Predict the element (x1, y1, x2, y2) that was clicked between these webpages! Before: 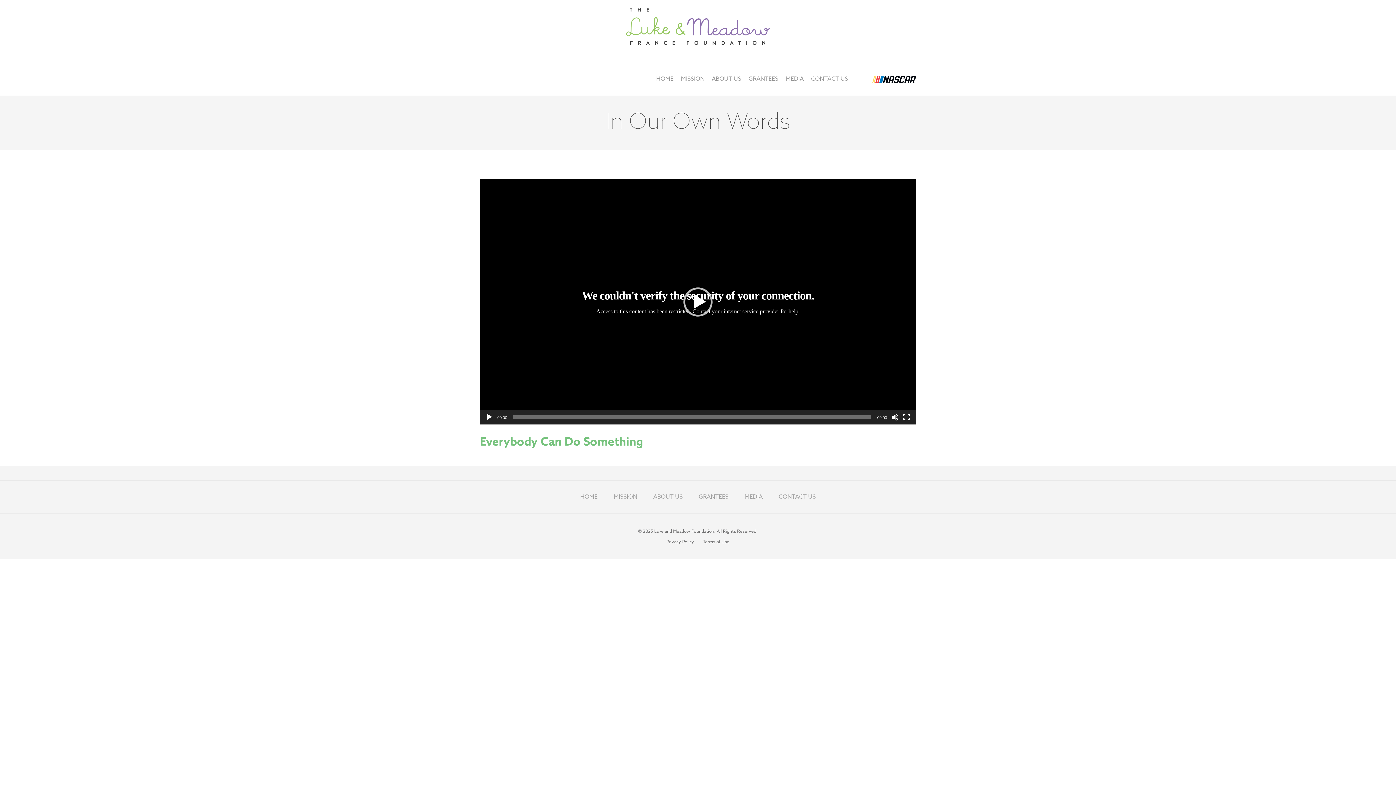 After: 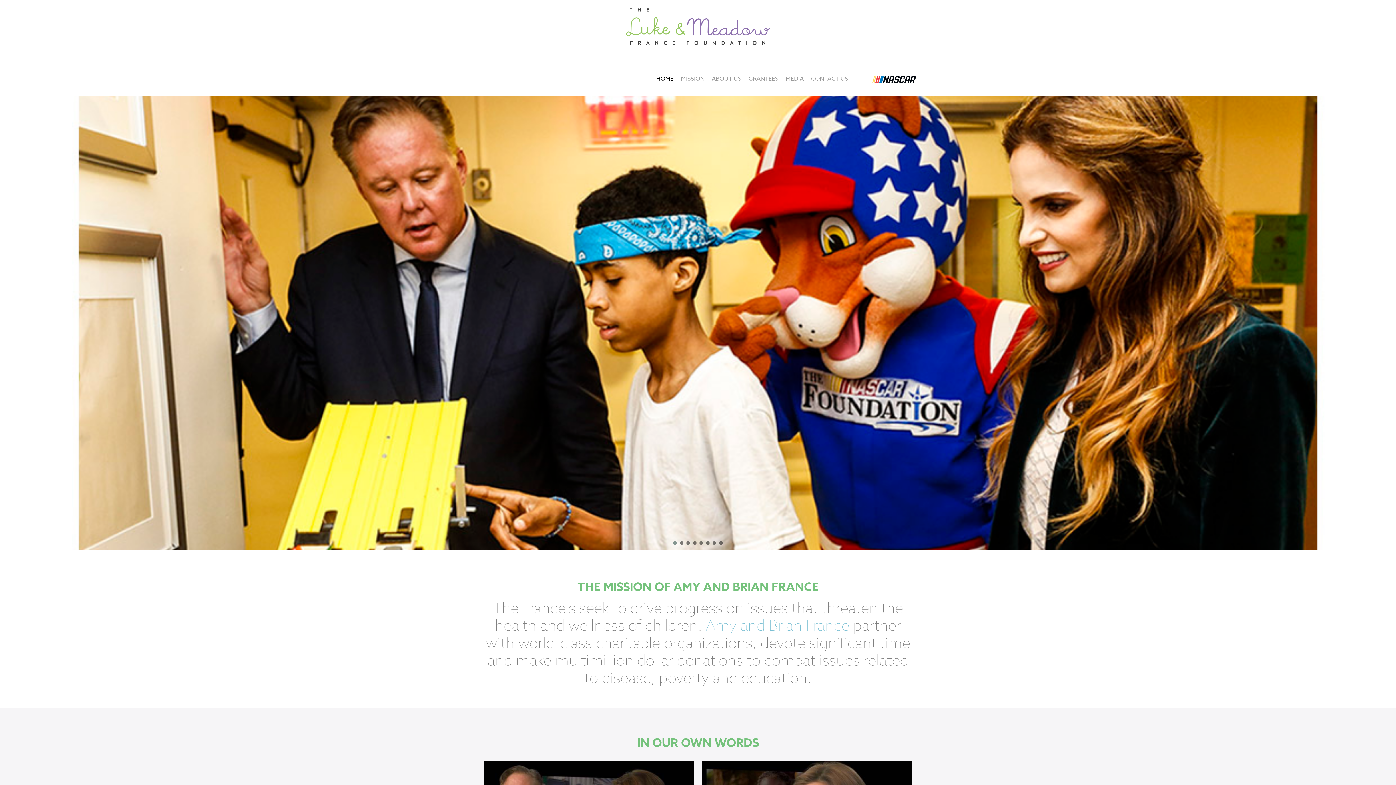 Action: bbox: (580, 493, 597, 500) label: HOME